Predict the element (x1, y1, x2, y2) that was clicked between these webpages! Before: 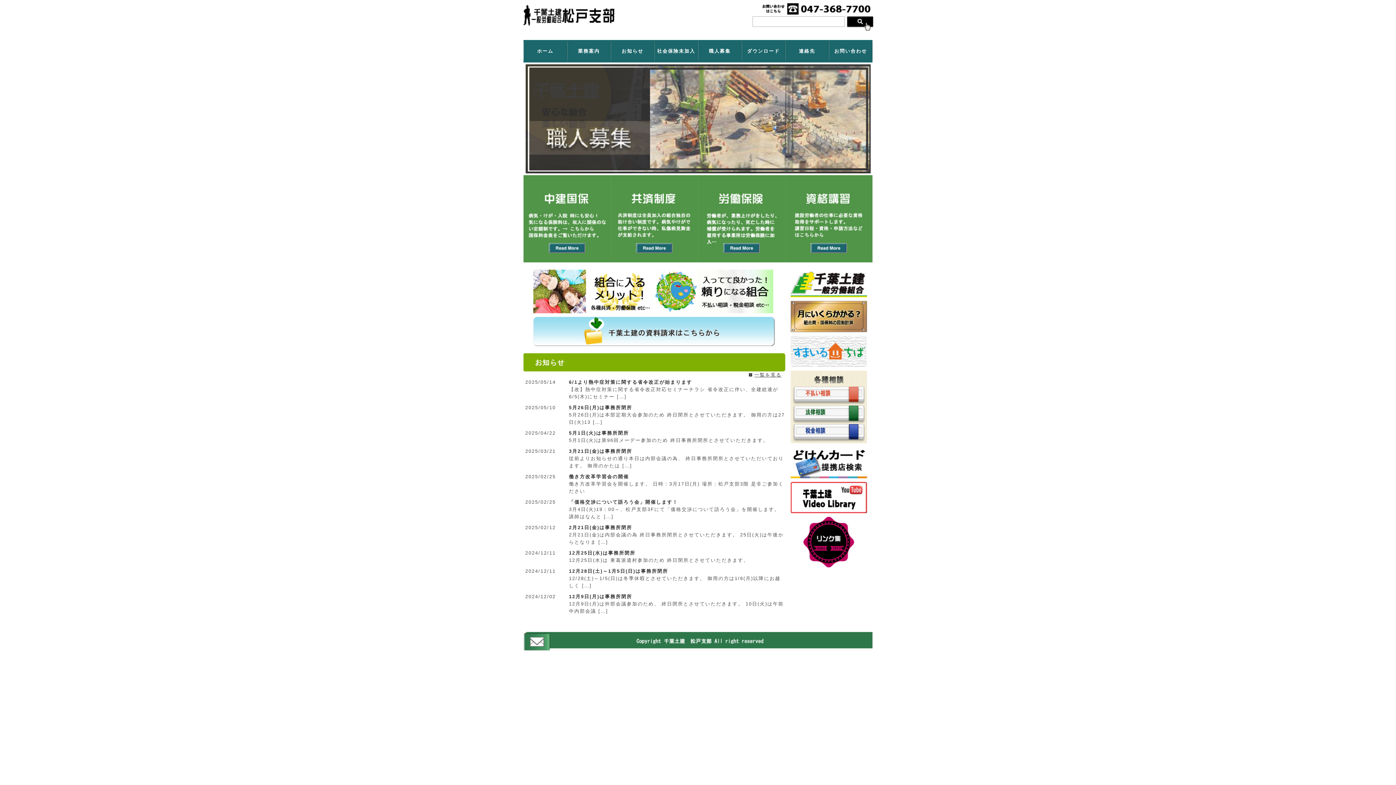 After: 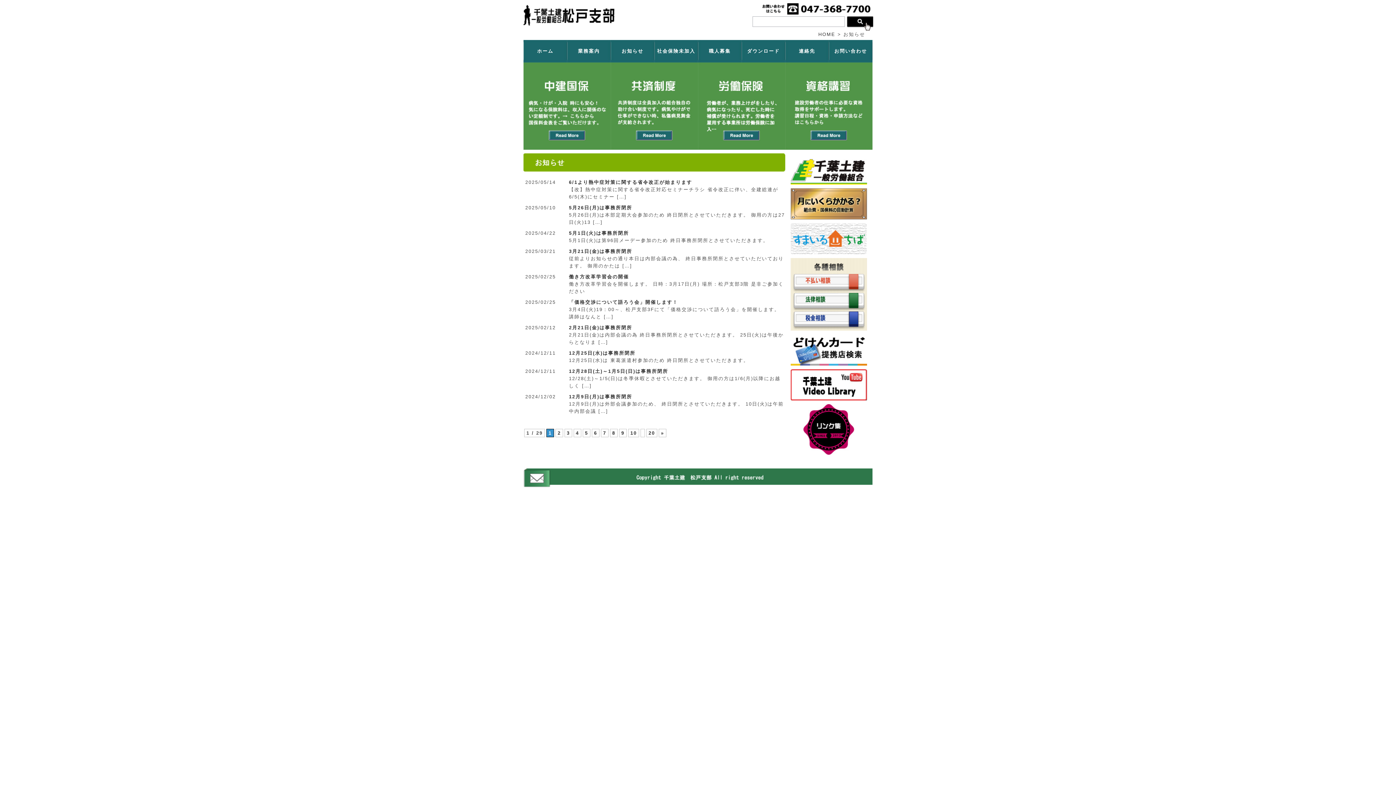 Action: label: 一覧を見る bbox: (754, 372, 781, 377)